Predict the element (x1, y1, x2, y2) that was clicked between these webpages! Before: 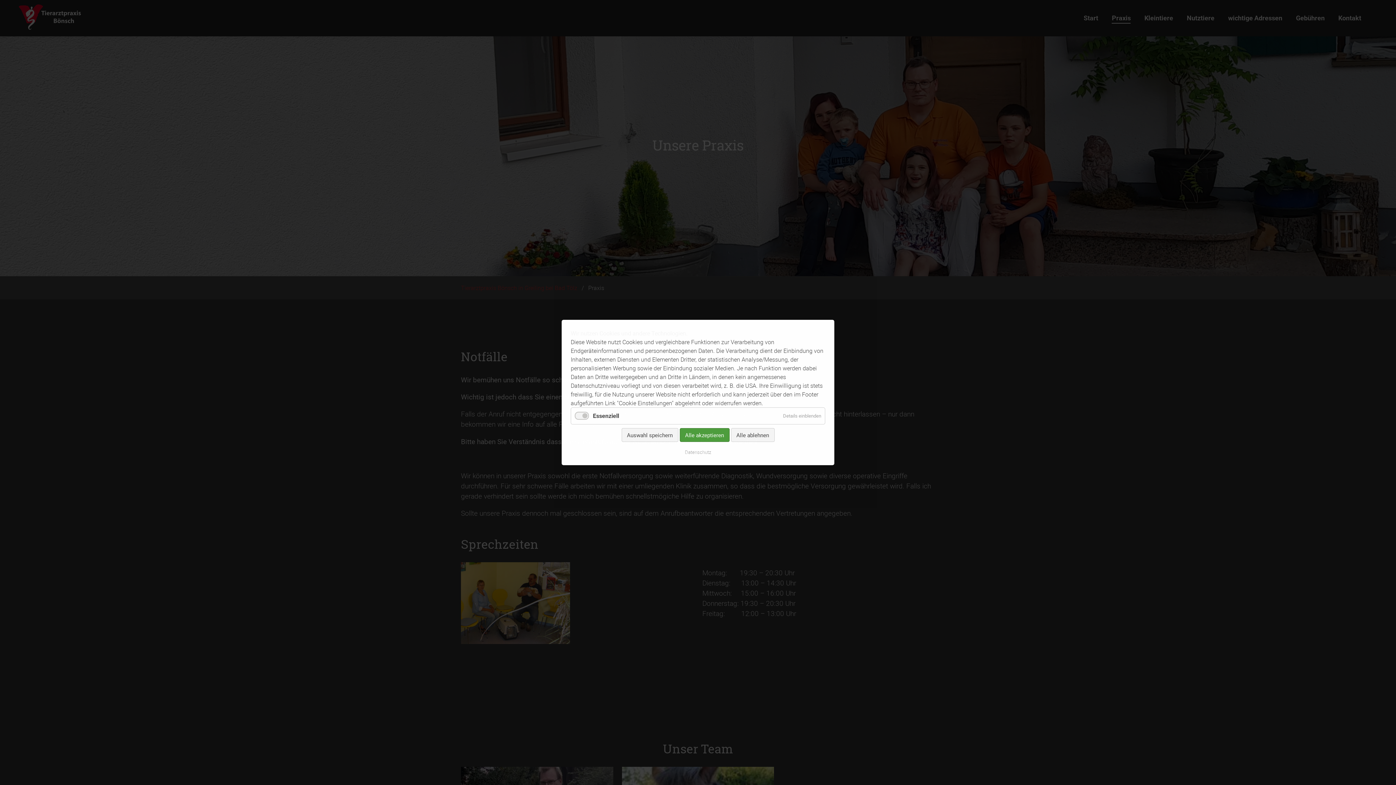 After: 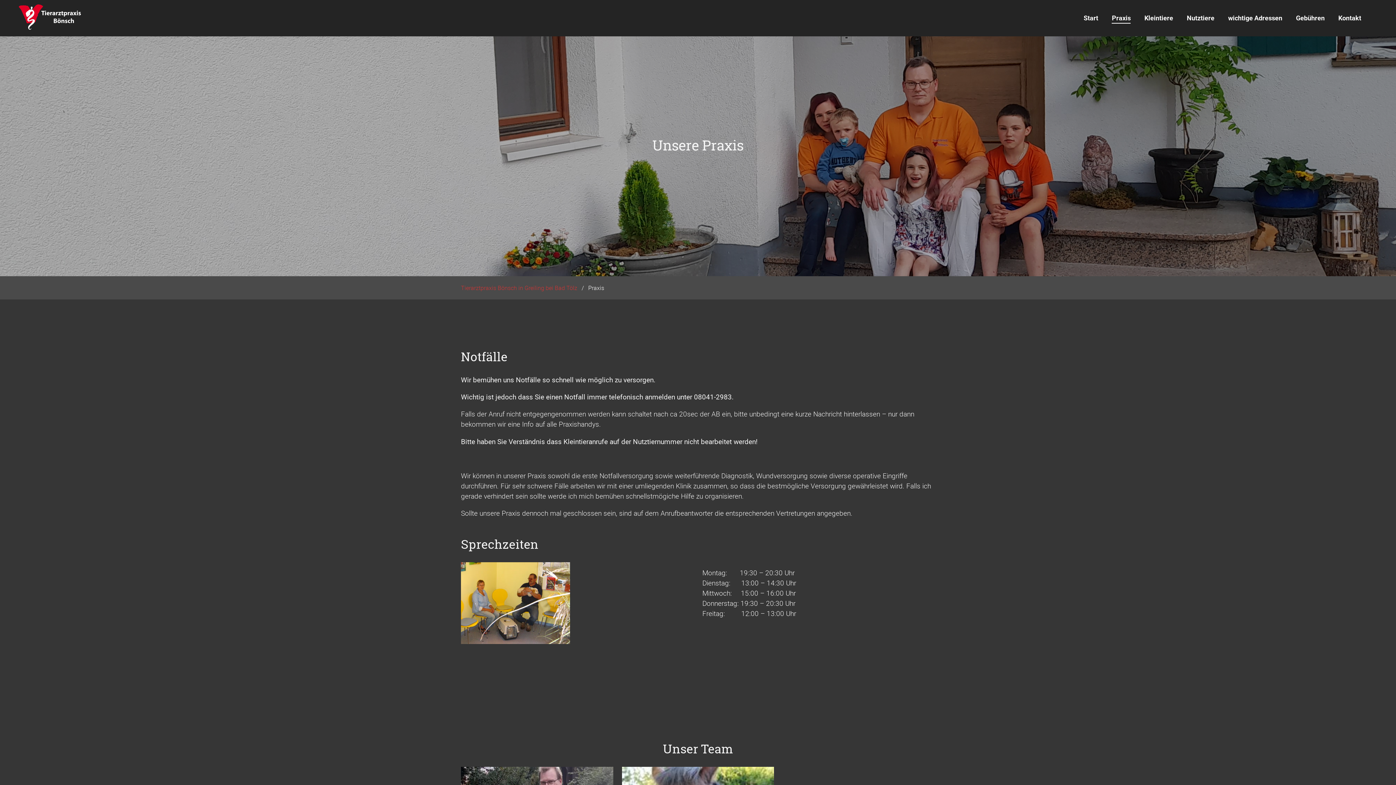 Action: label: Alle akzeptieren bbox: (679, 428, 729, 442)